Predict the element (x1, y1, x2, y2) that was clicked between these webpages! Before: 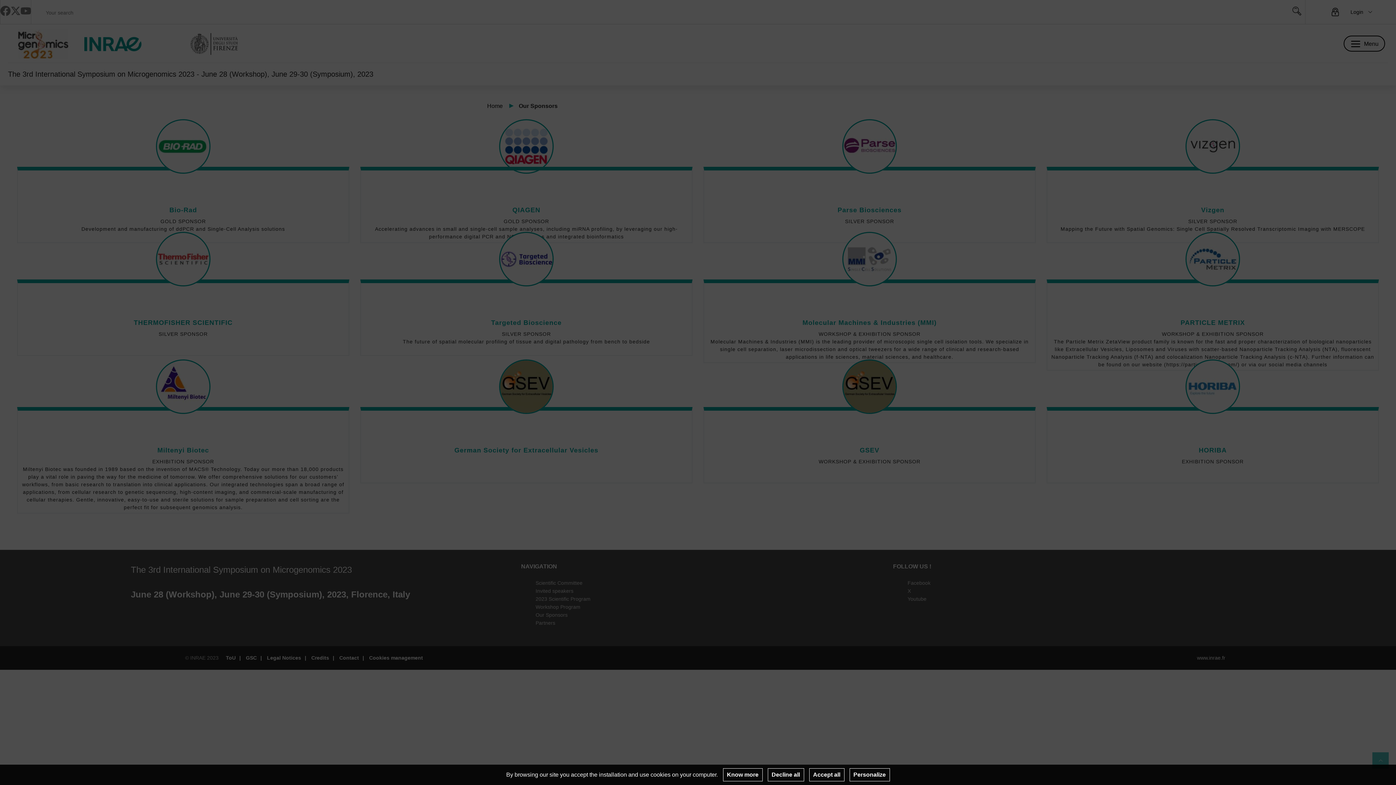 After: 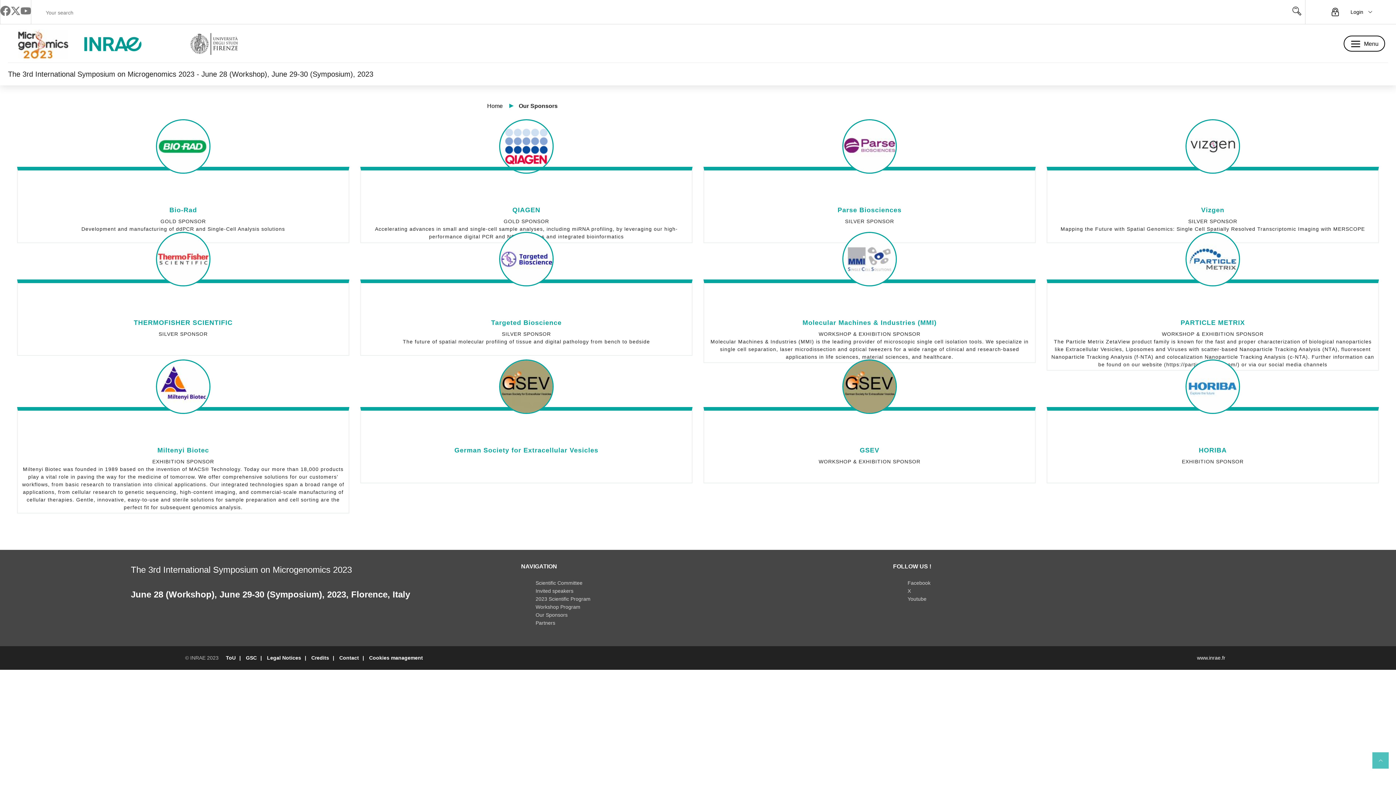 Action: bbox: (767, 768, 804, 781) label: Decline all